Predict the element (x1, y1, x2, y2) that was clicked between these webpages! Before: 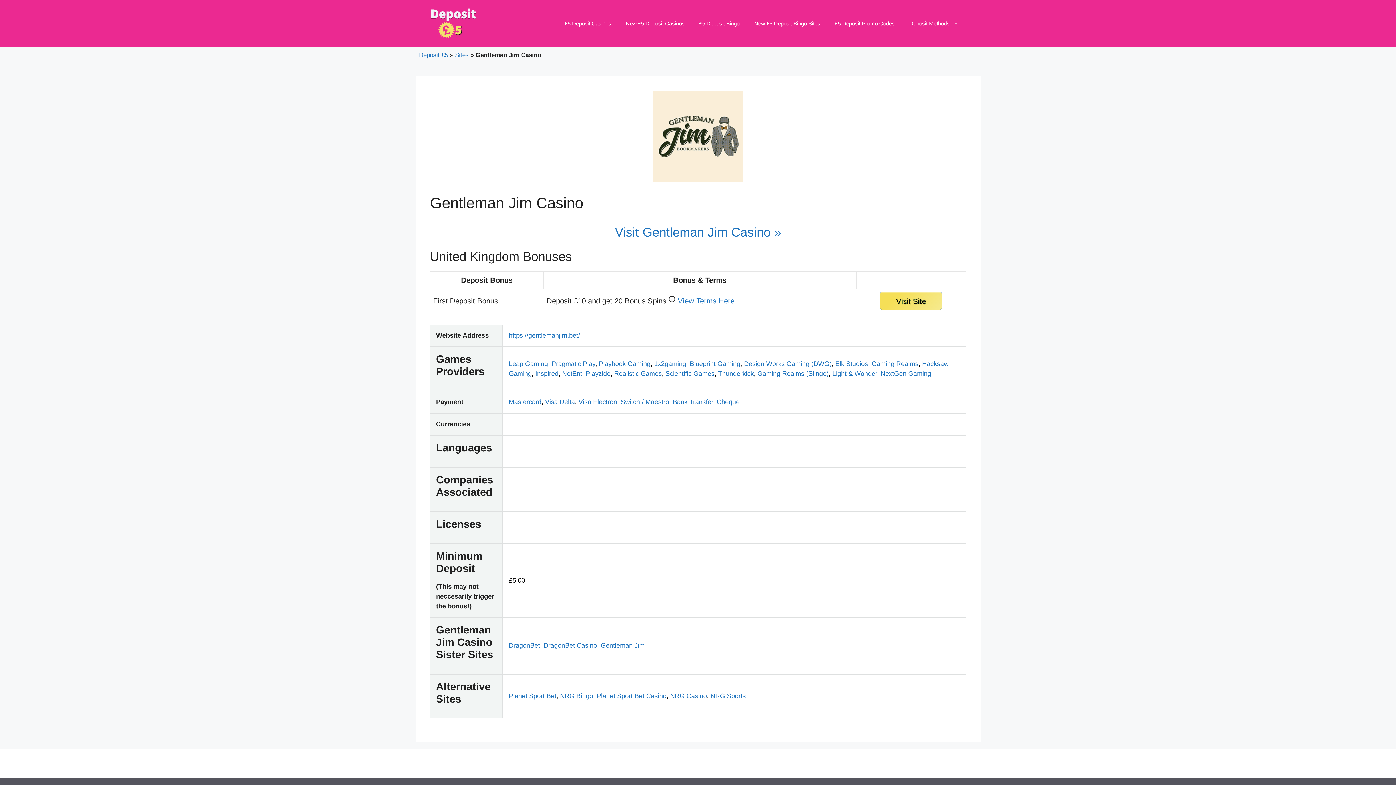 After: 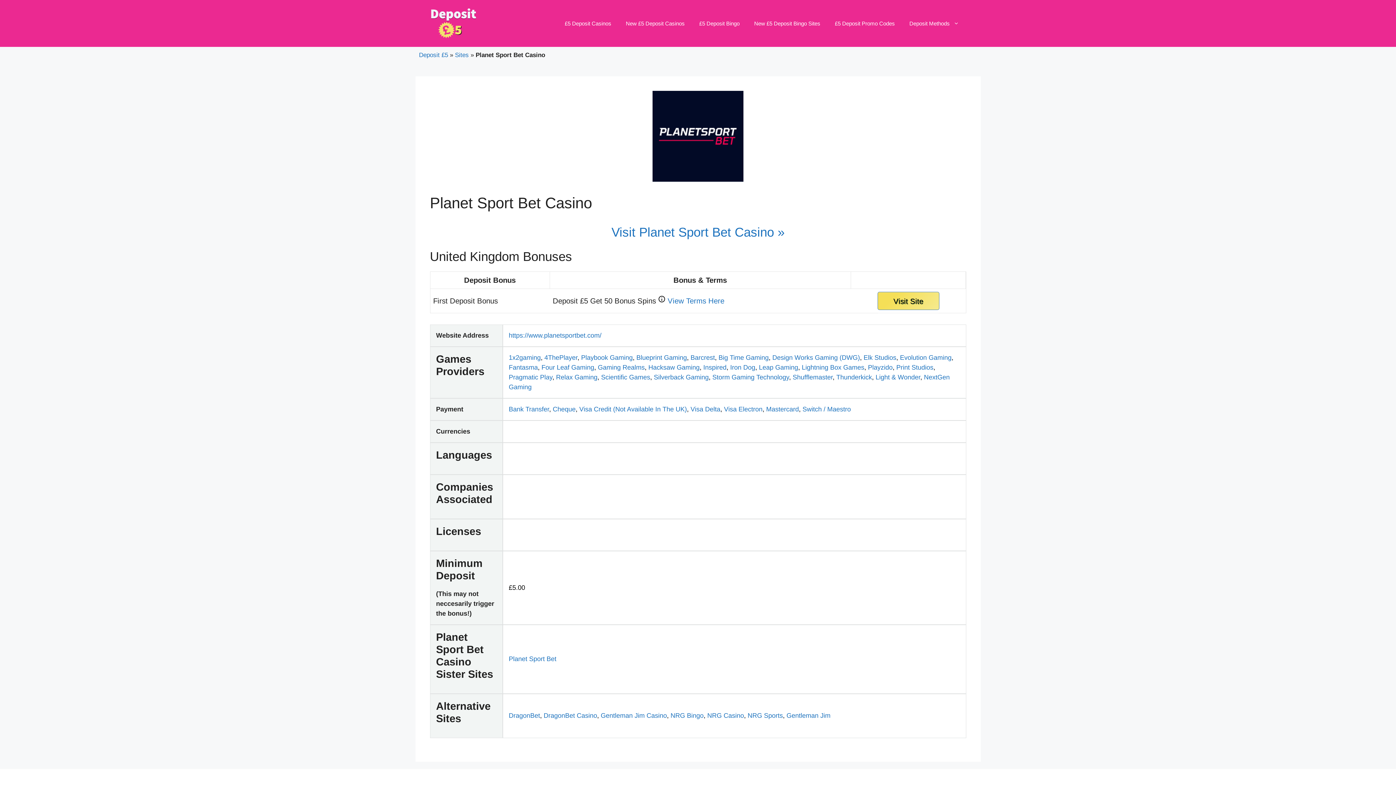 Action: bbox: (596, 692, 666, 699) label: Planet Sport Bet Casino